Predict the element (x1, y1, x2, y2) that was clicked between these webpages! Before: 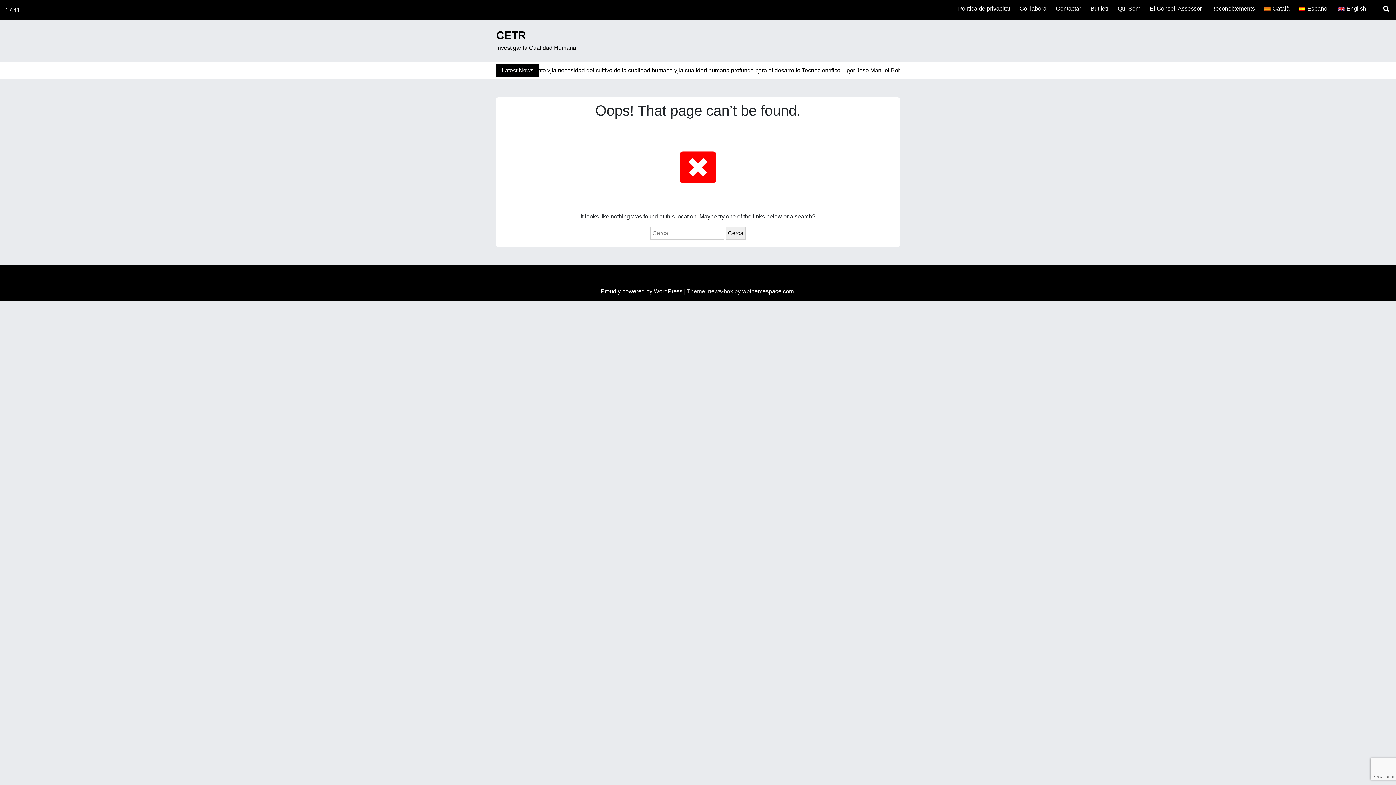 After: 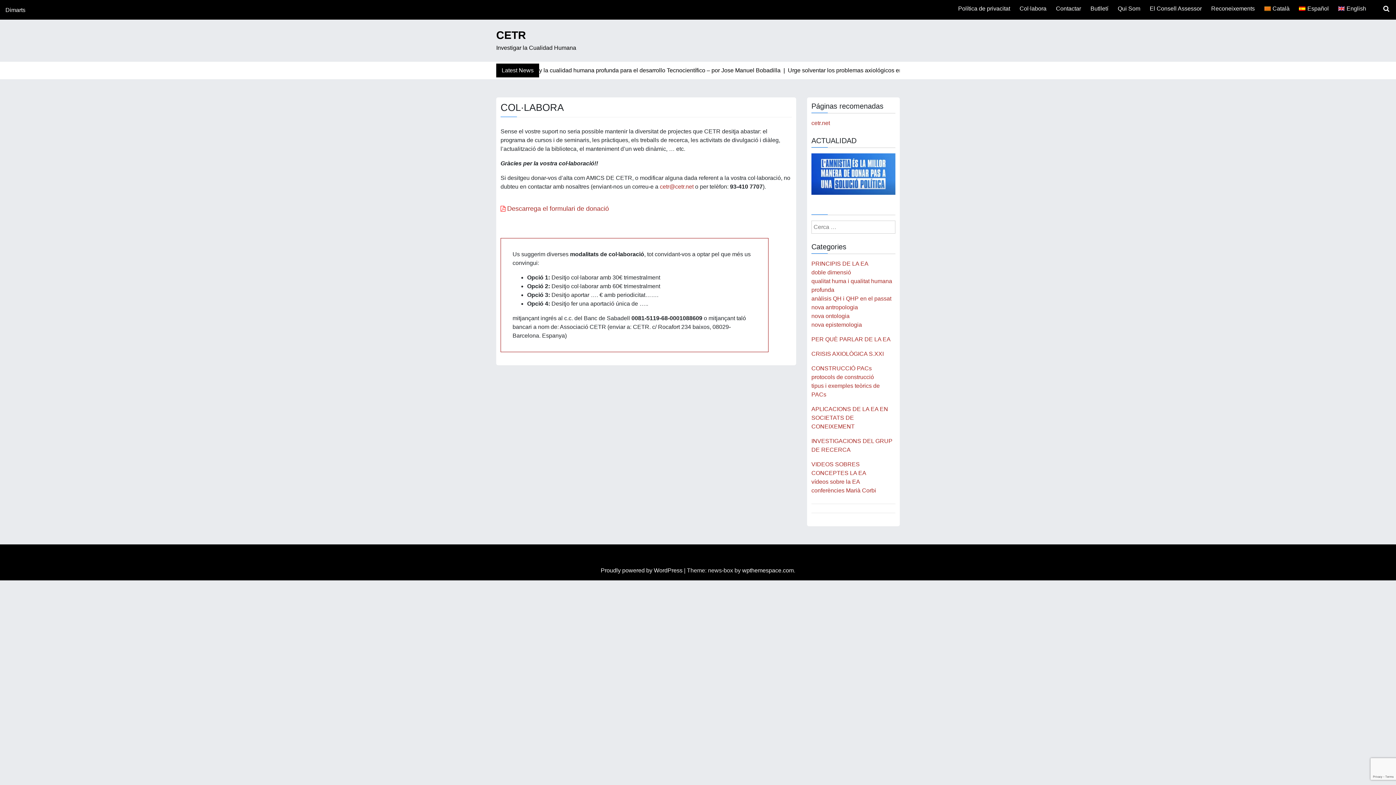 Action: bbox: (1016, 1, 1049, 16) label: Col·labora